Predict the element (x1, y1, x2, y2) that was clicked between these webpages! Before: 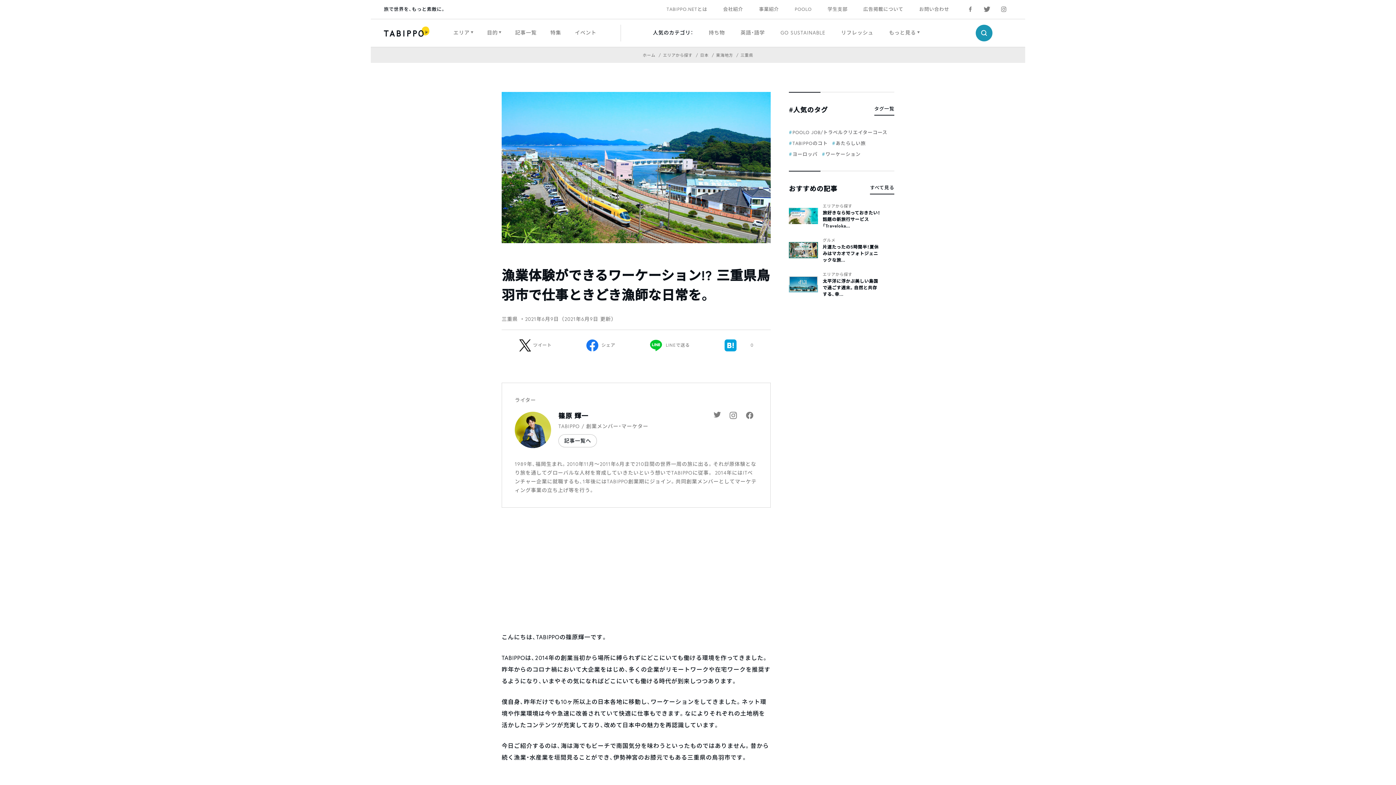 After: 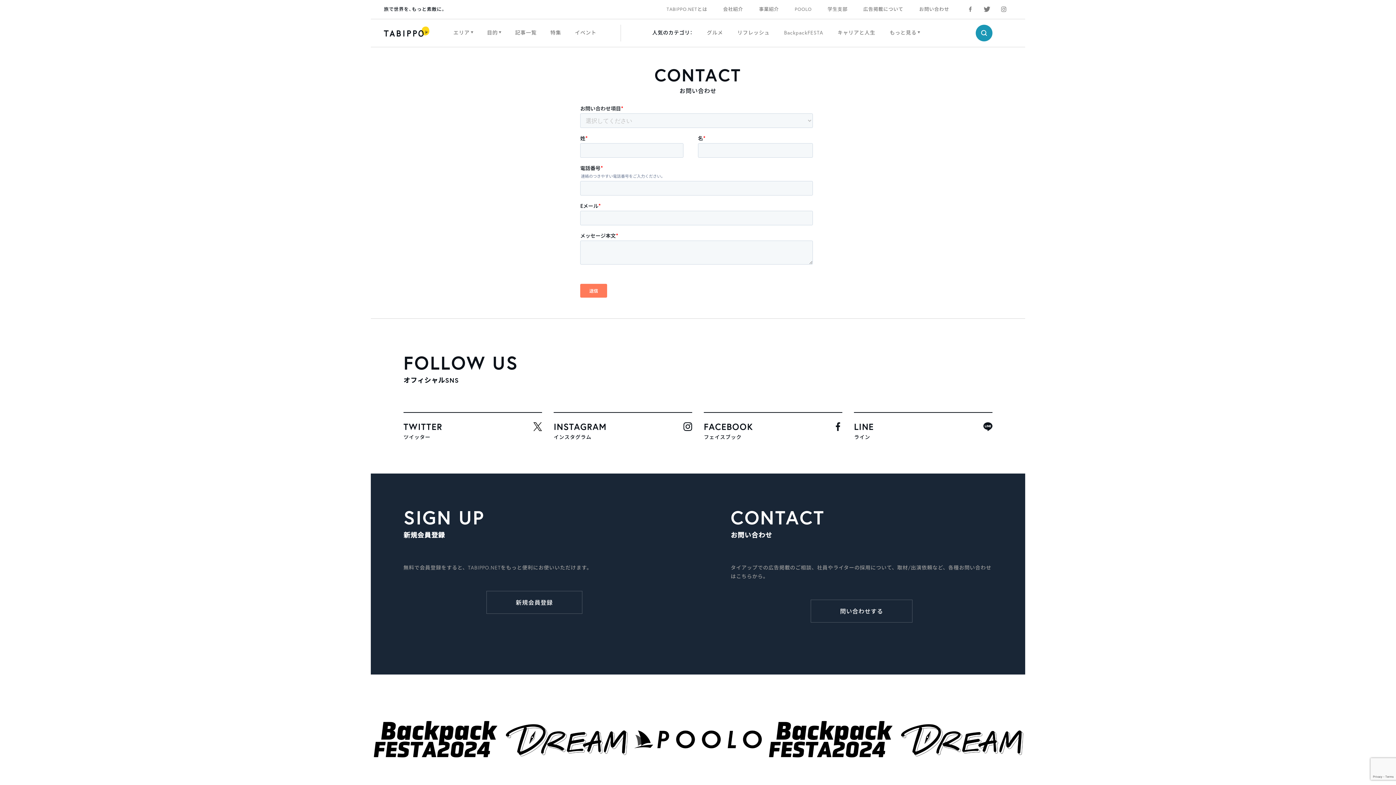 Action: bbox: (919, 3, 949, 15) label: お問い合わせ